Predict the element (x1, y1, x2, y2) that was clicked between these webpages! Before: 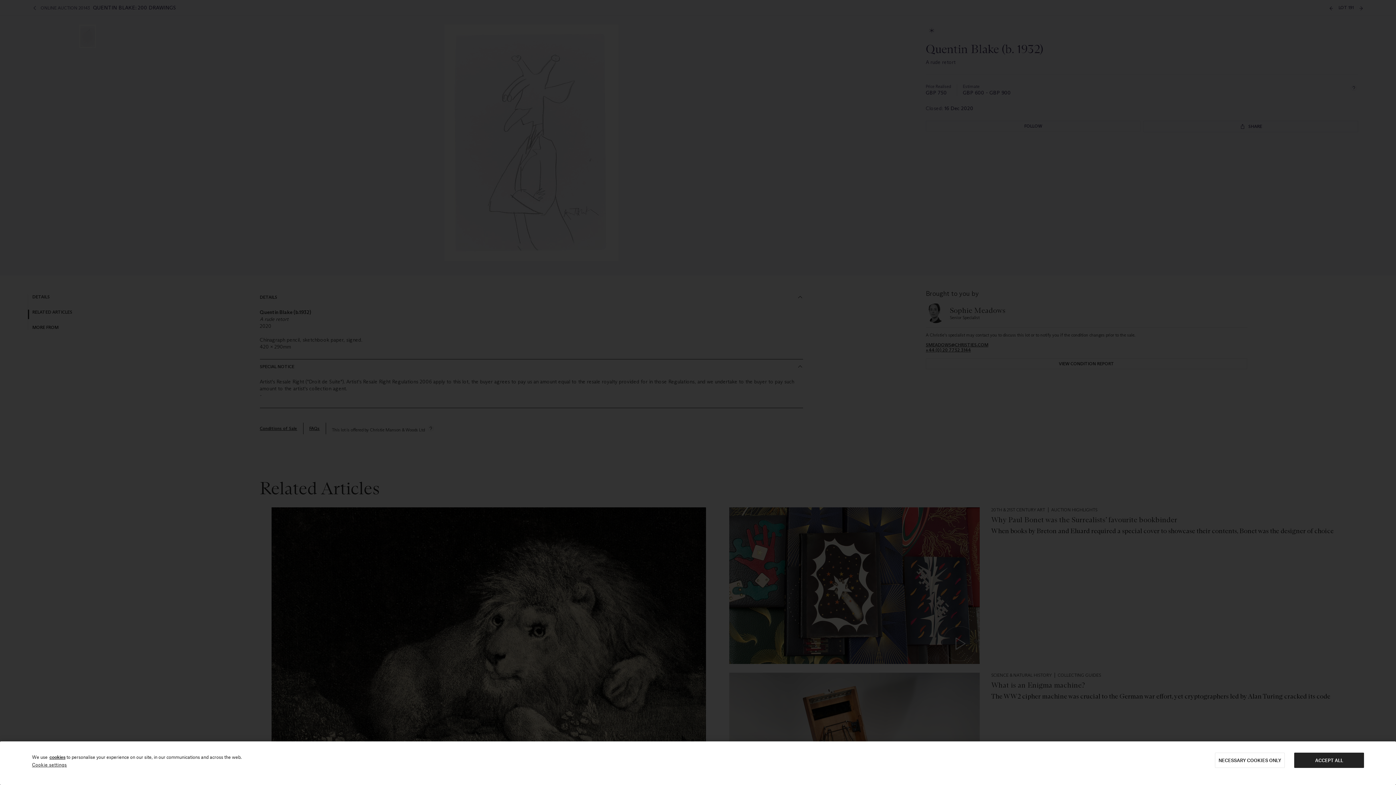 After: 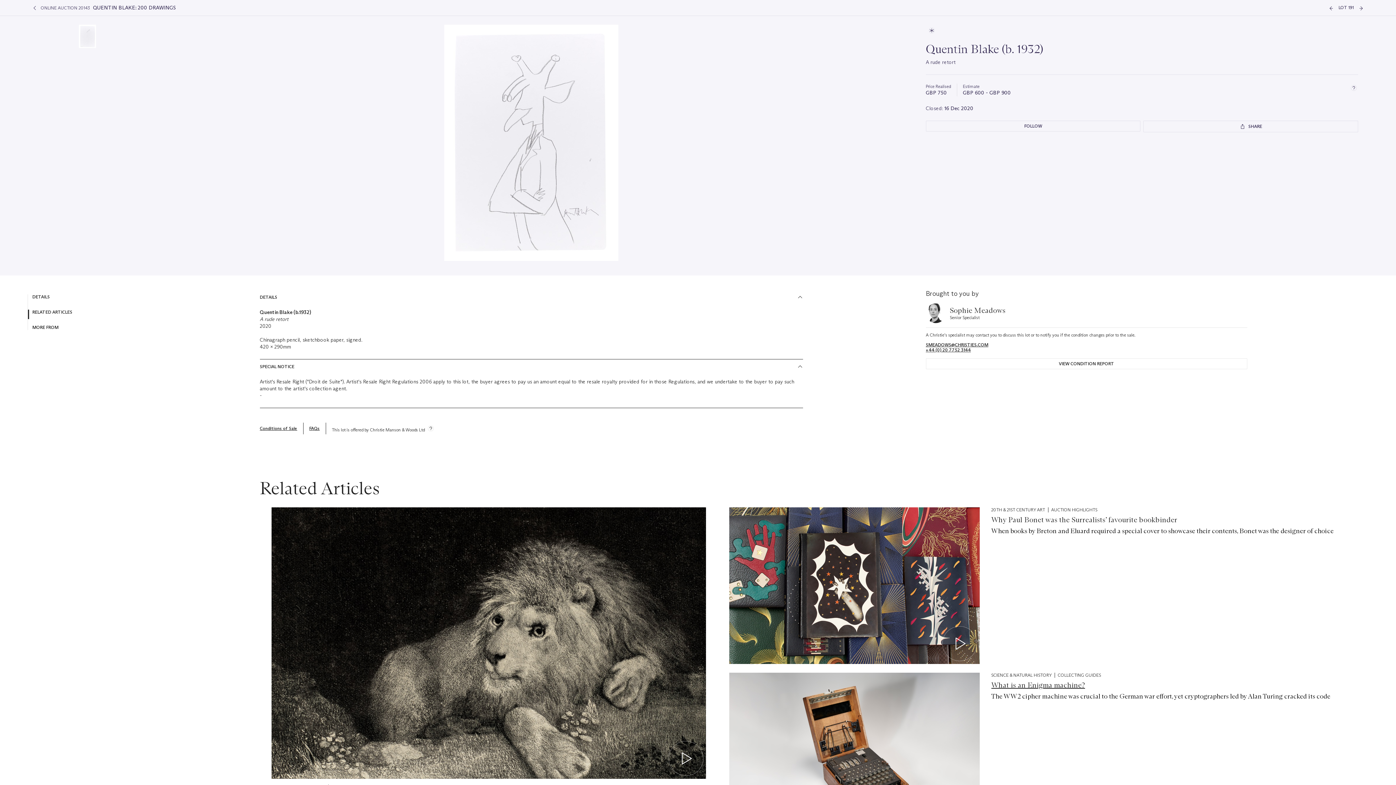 Action: label: NECESSARY COOKIES ONLY bbox: (1215, 753, 1285, 768)